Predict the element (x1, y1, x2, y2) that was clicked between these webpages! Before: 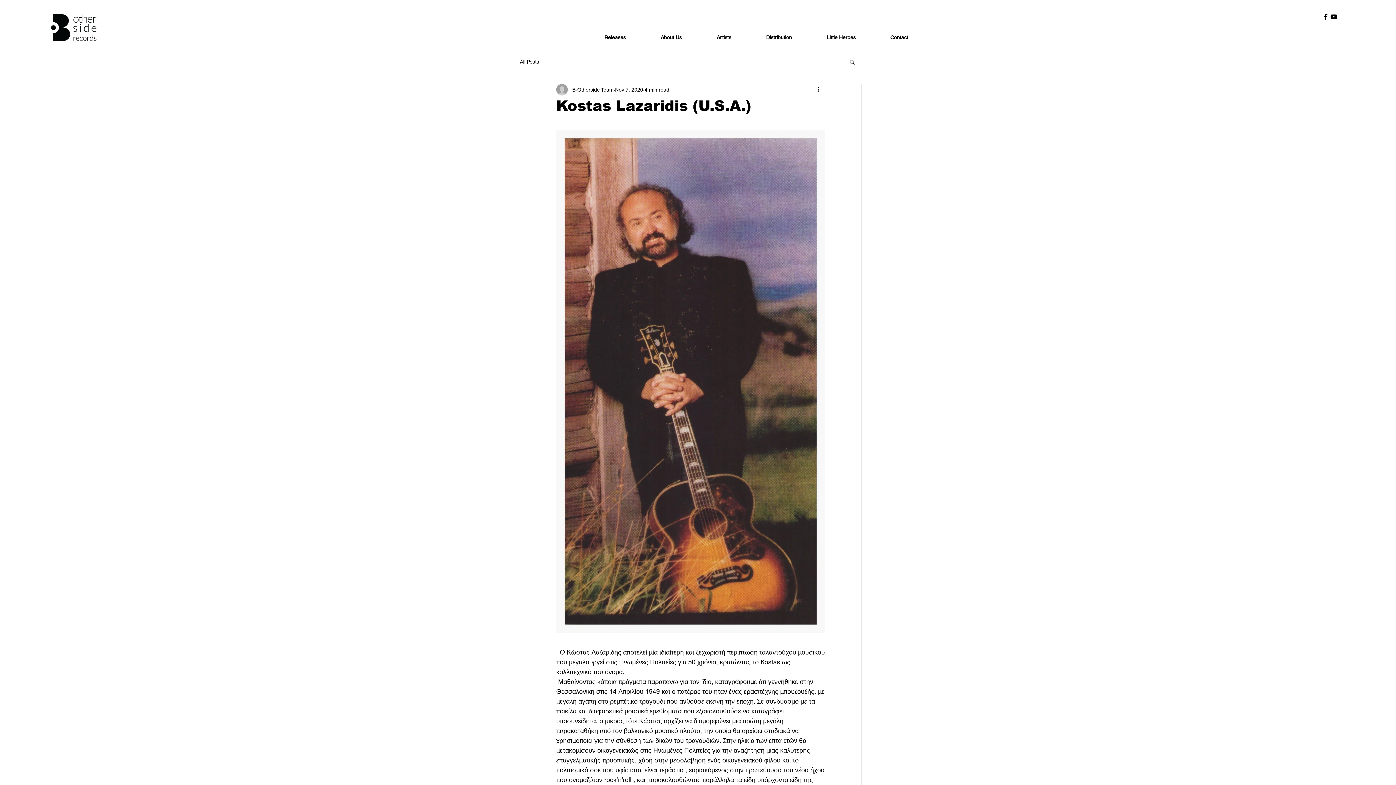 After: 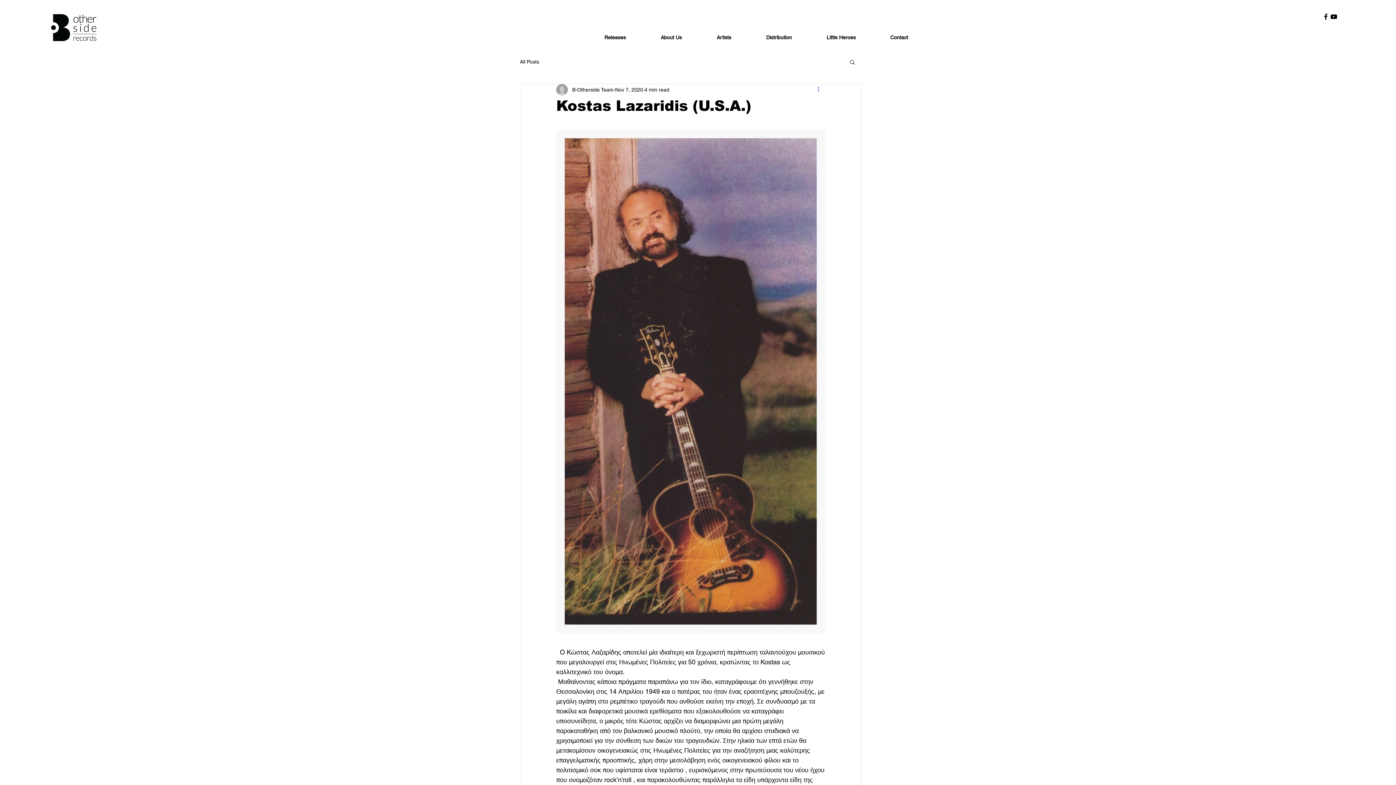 Action: label: More actions bbox: (816, 85, 825, 94)